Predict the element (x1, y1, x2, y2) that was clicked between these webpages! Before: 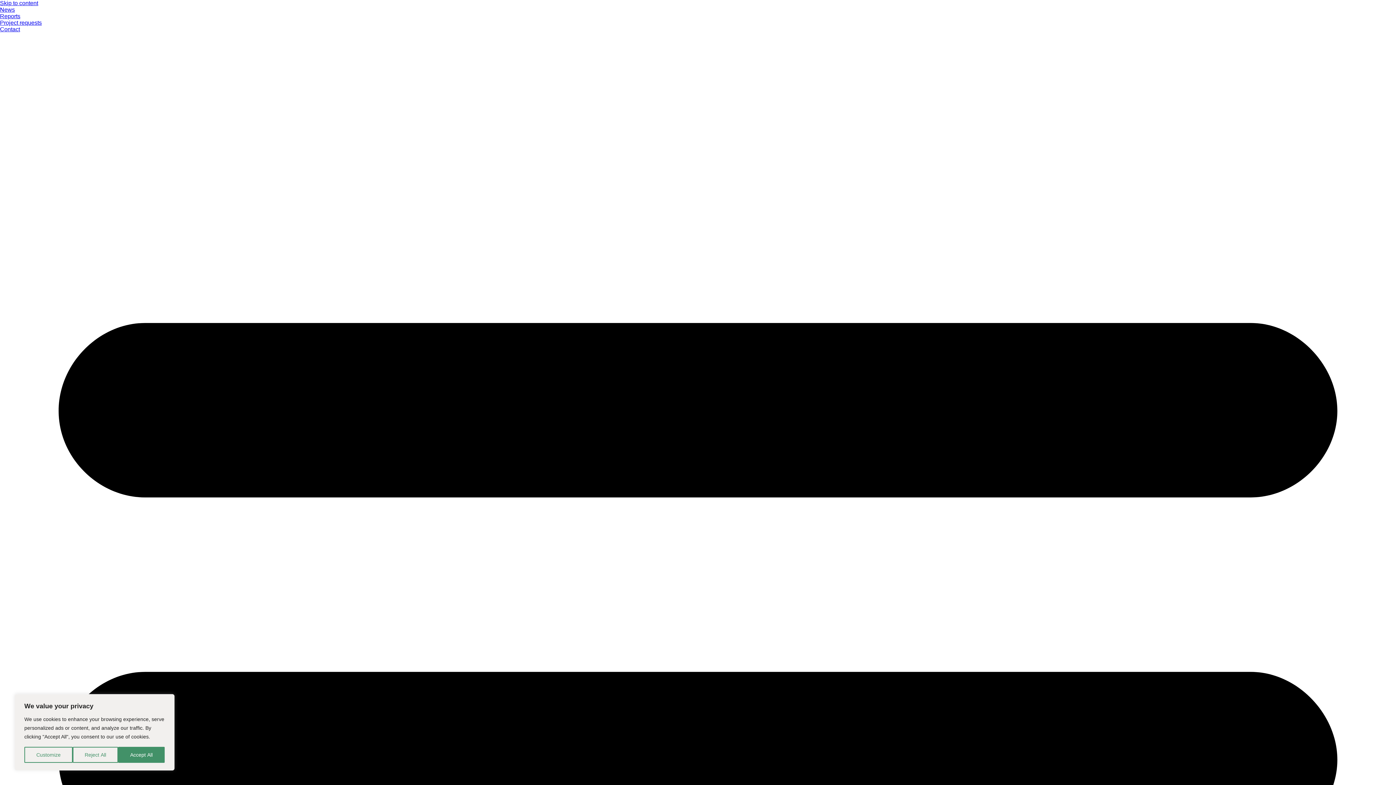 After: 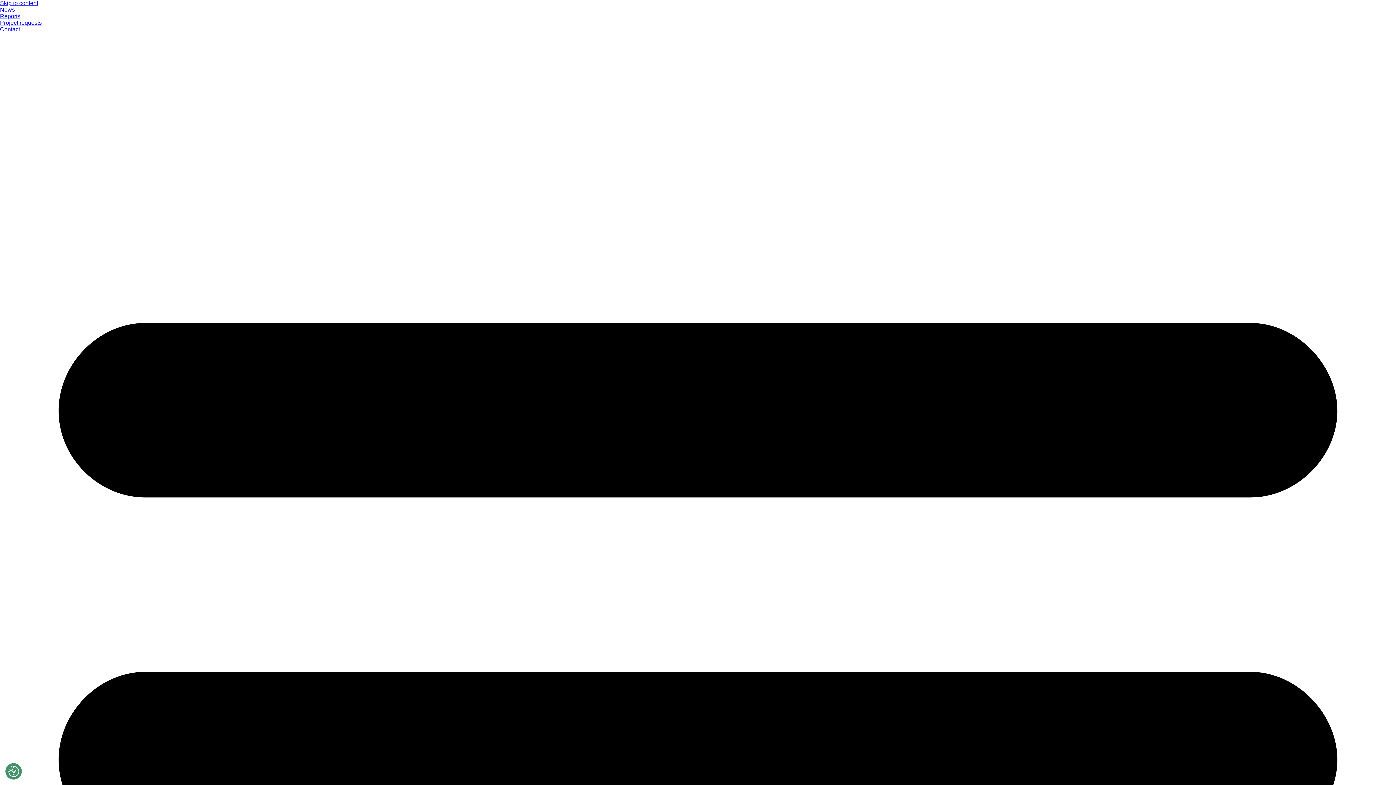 Action: bbox: (118, 747, 164, 763) label: Accept All